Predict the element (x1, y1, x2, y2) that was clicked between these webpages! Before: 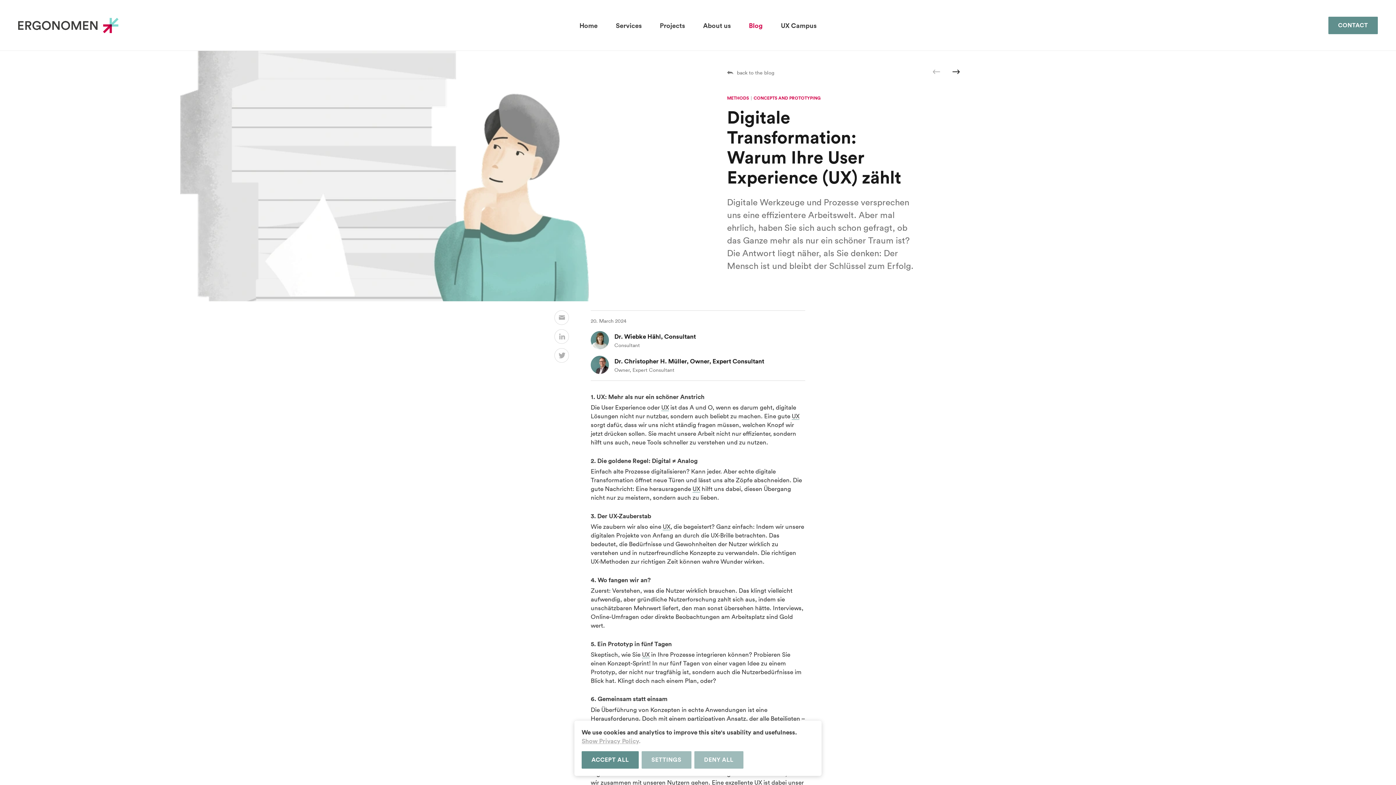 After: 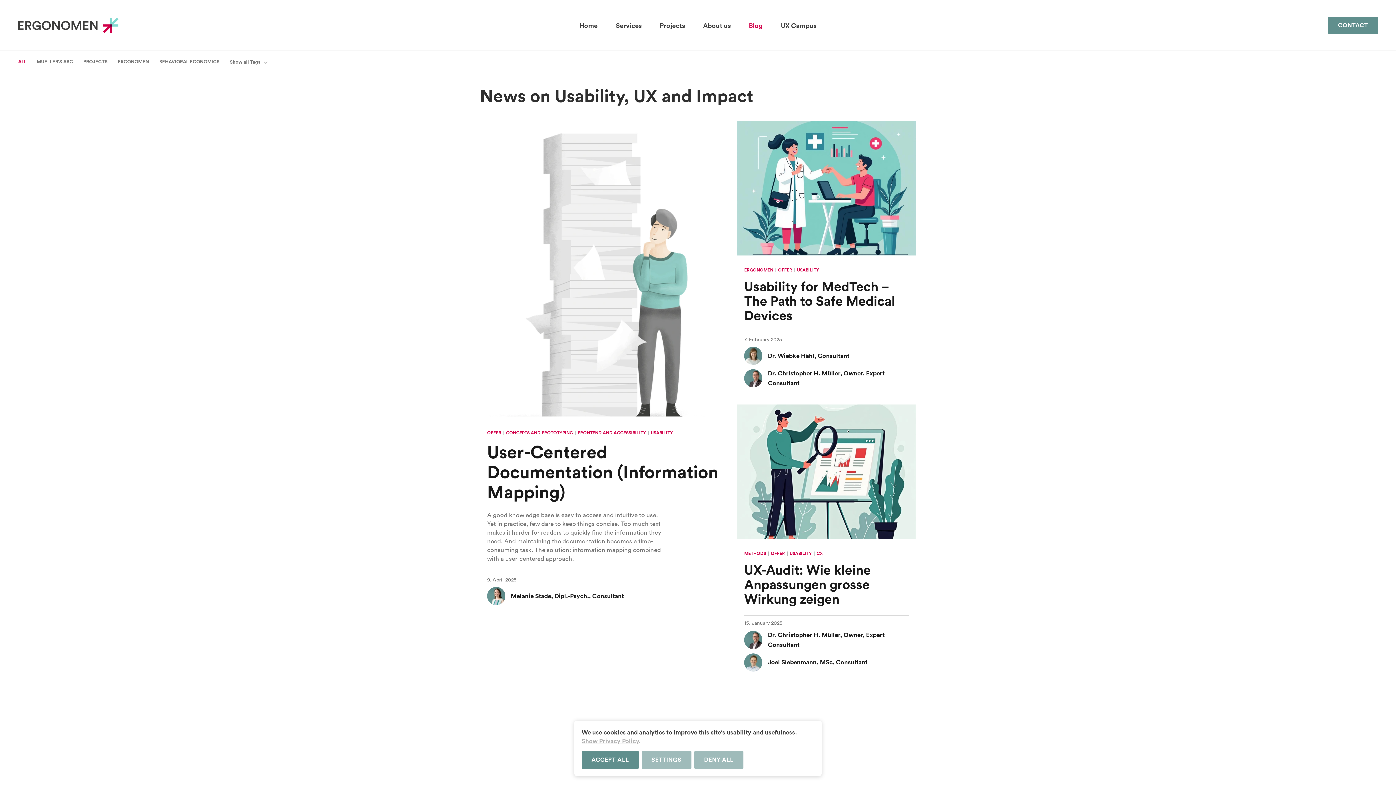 Action: label: Blog bbox: (749, 21, 762, 29)